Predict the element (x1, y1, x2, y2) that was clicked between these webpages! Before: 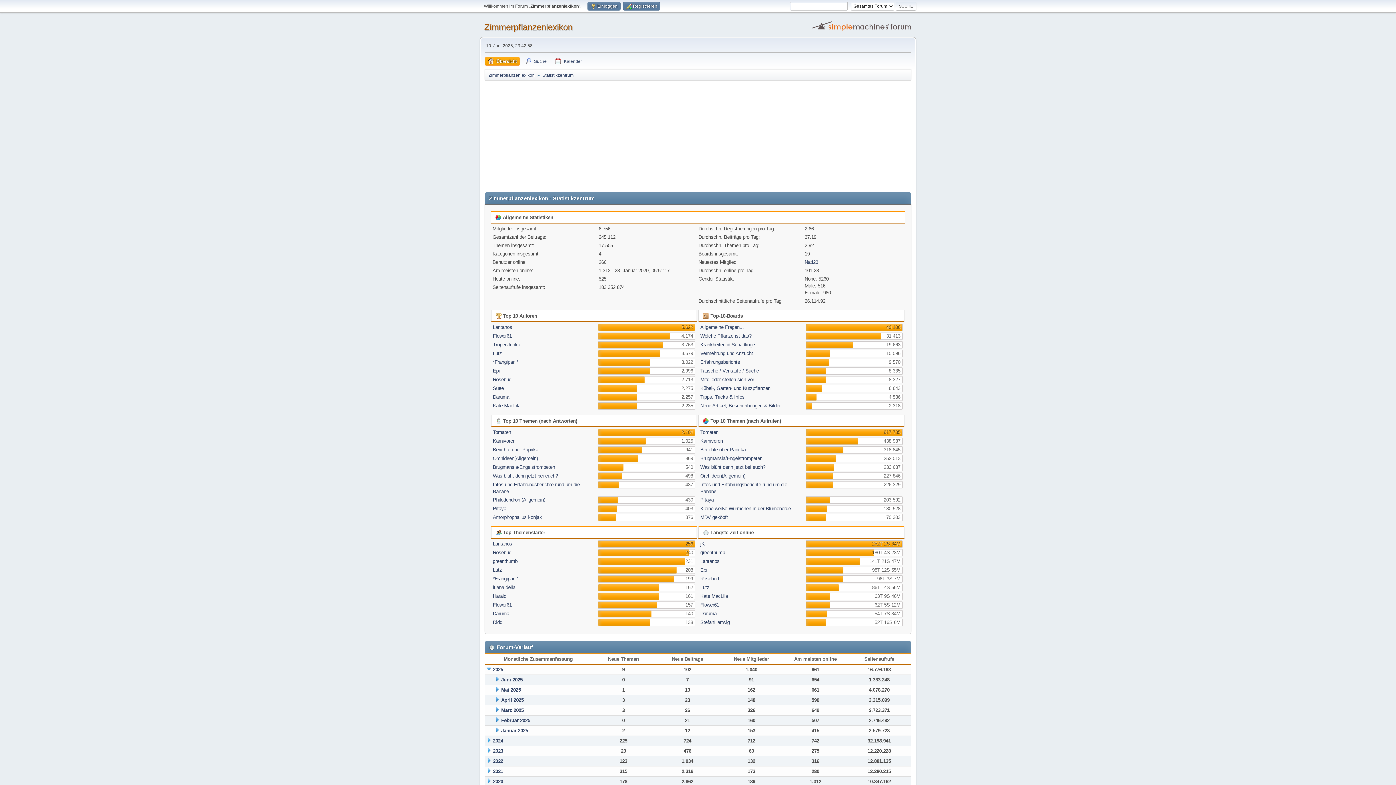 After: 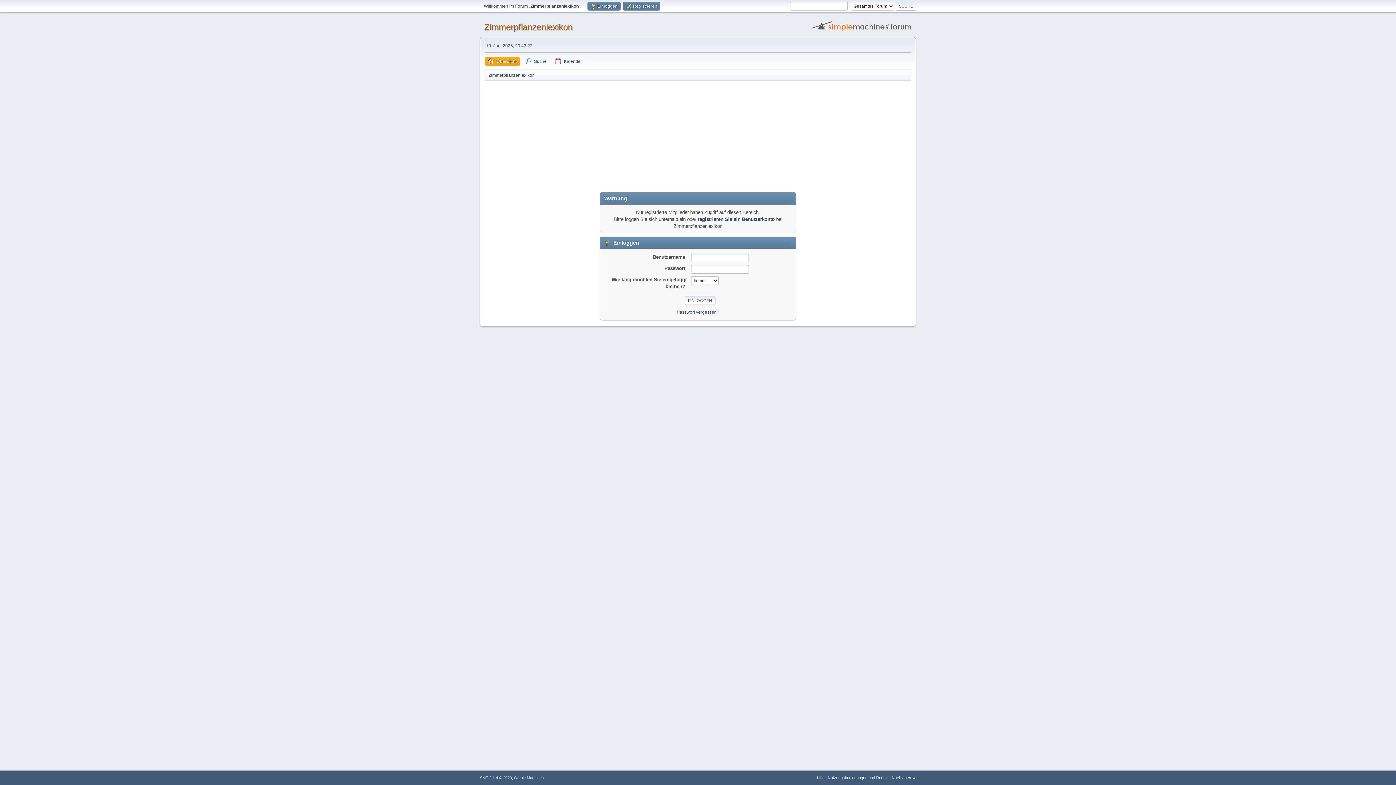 Action: label: Suee bbox: (493, 385, 503, 391)